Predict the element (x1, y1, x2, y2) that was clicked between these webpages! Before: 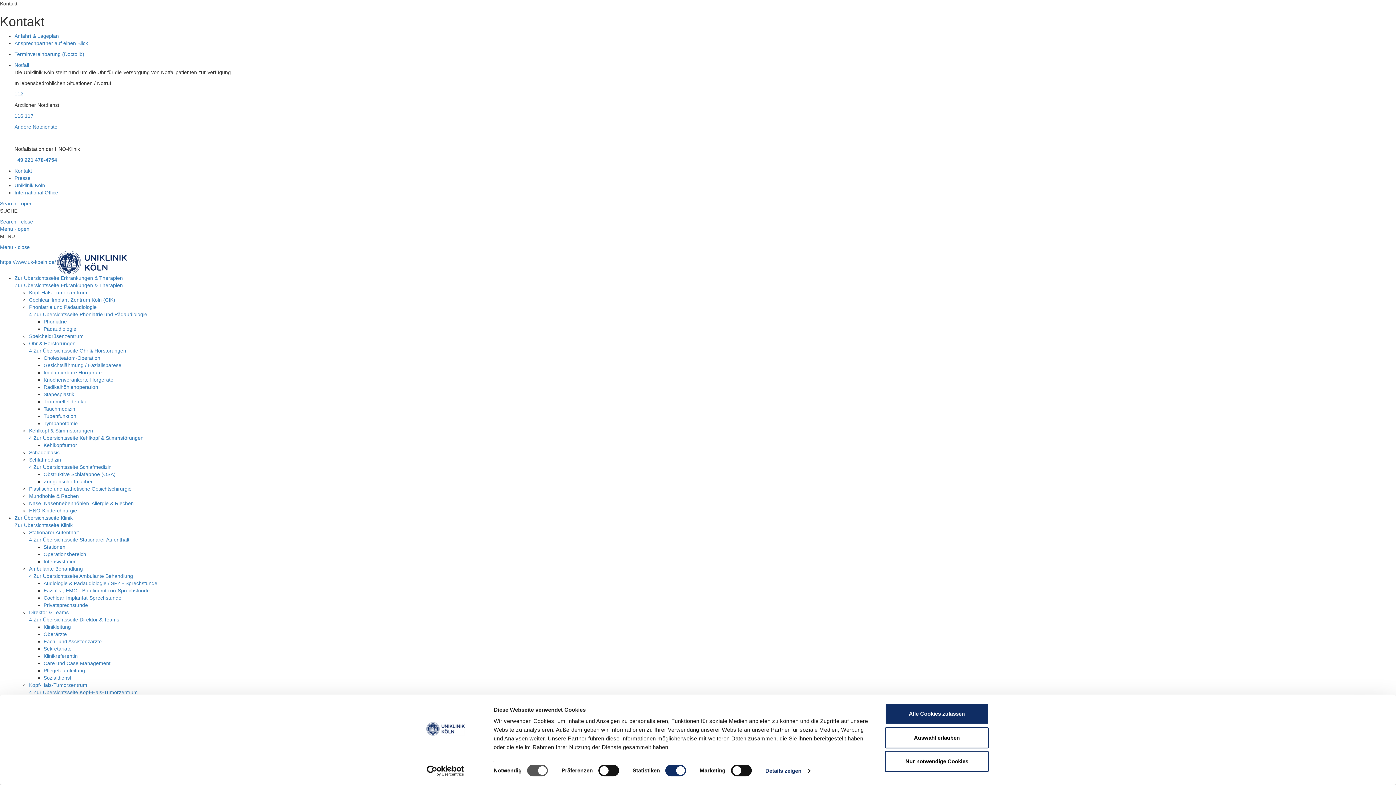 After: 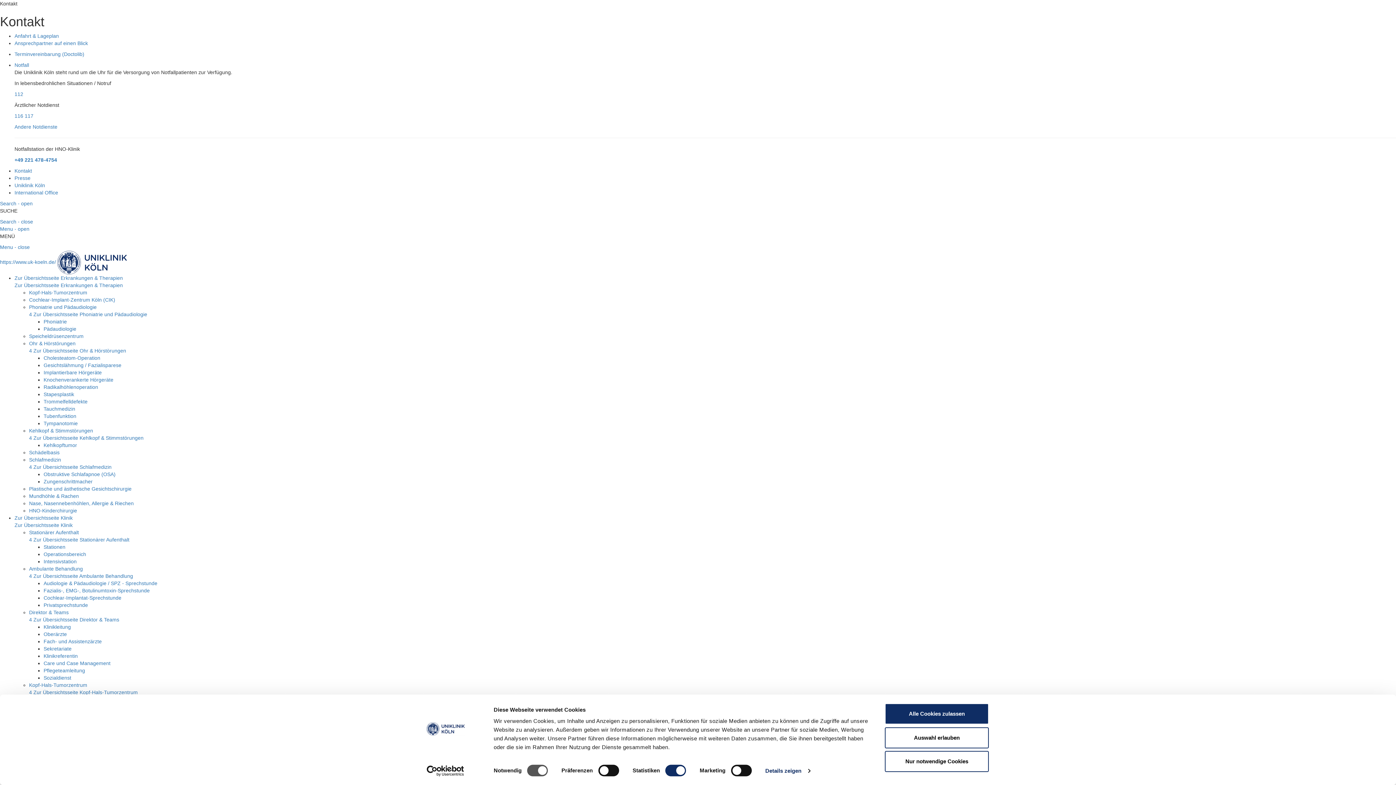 Action: bbox: (43, 602, 88, 608) label: Privatsprechstunde